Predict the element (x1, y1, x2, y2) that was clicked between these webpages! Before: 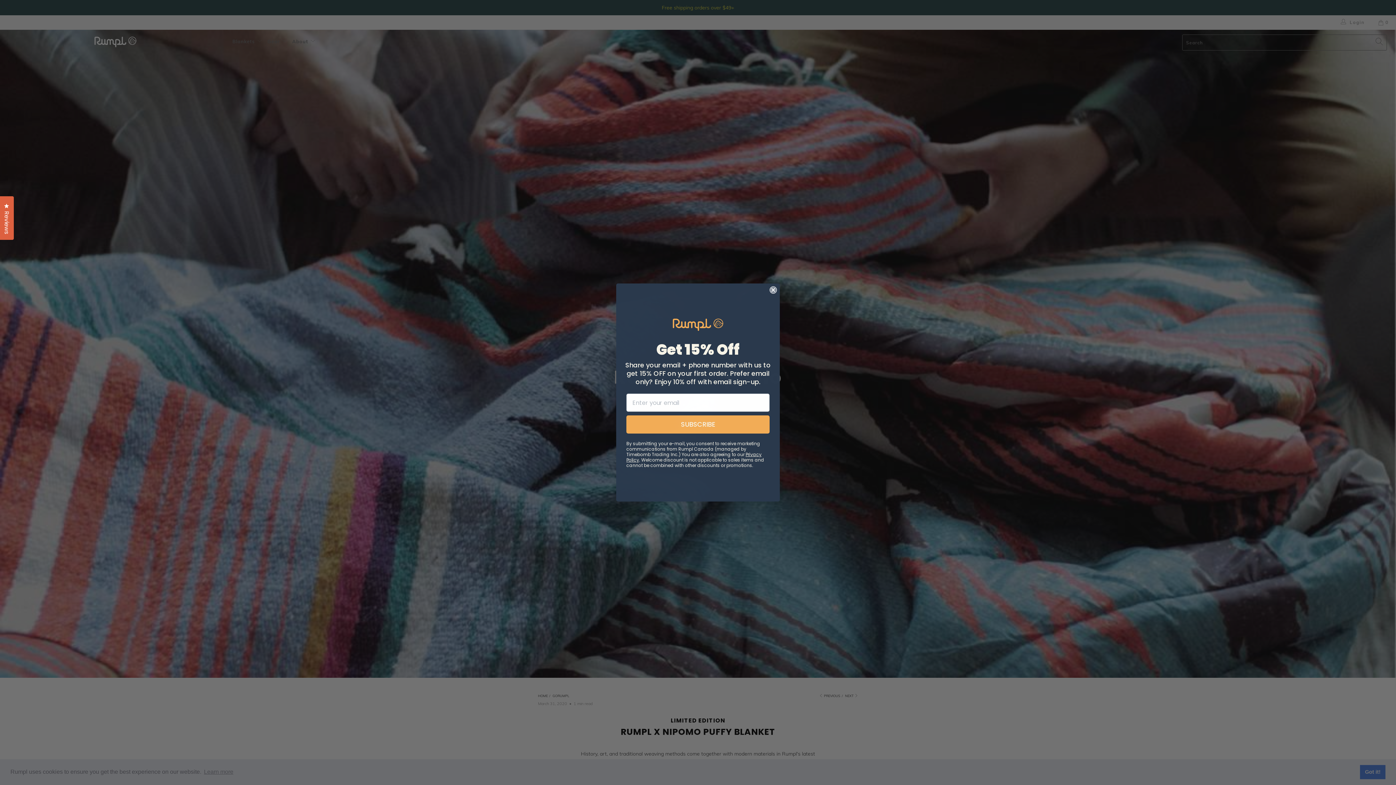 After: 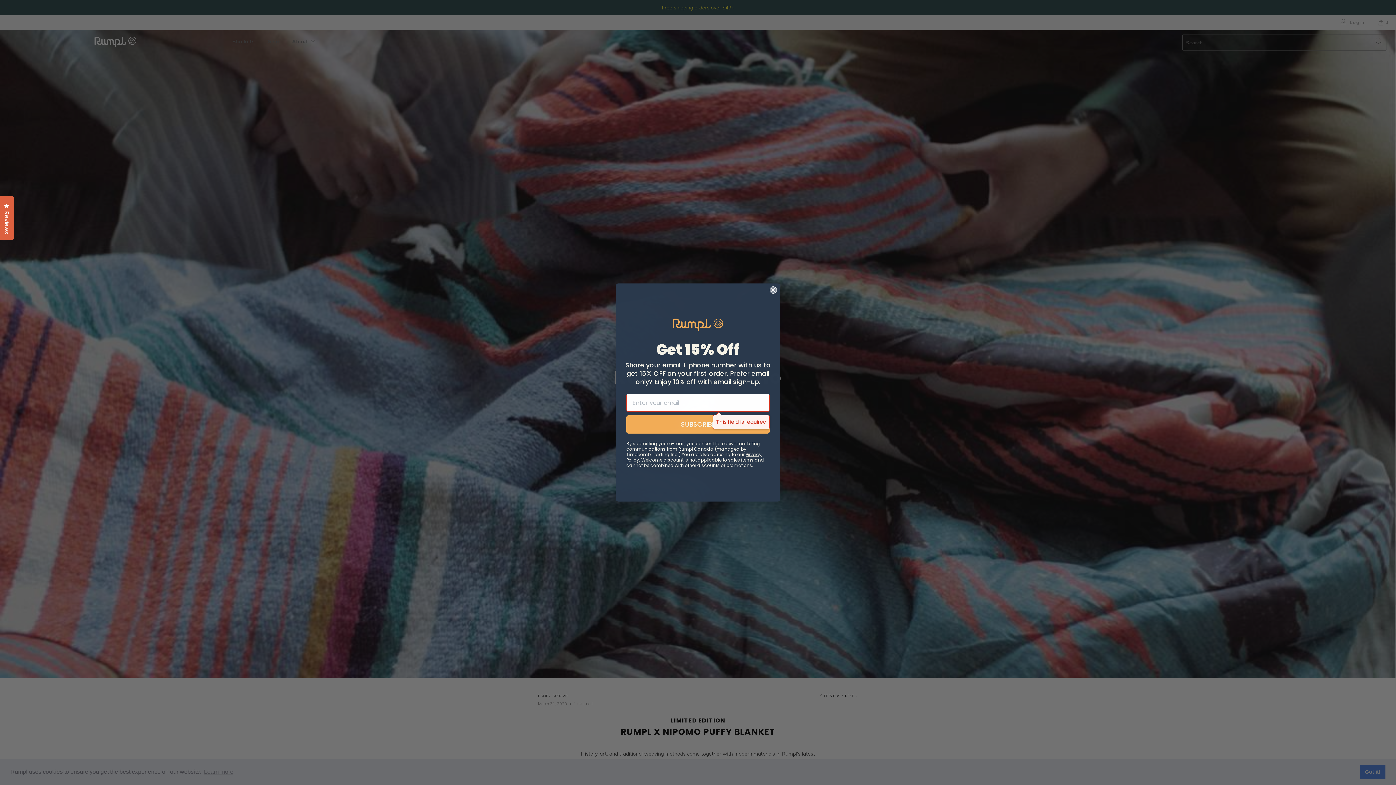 Action: bbox: (626, 415, 769, 433) label: SUBSCRIBE